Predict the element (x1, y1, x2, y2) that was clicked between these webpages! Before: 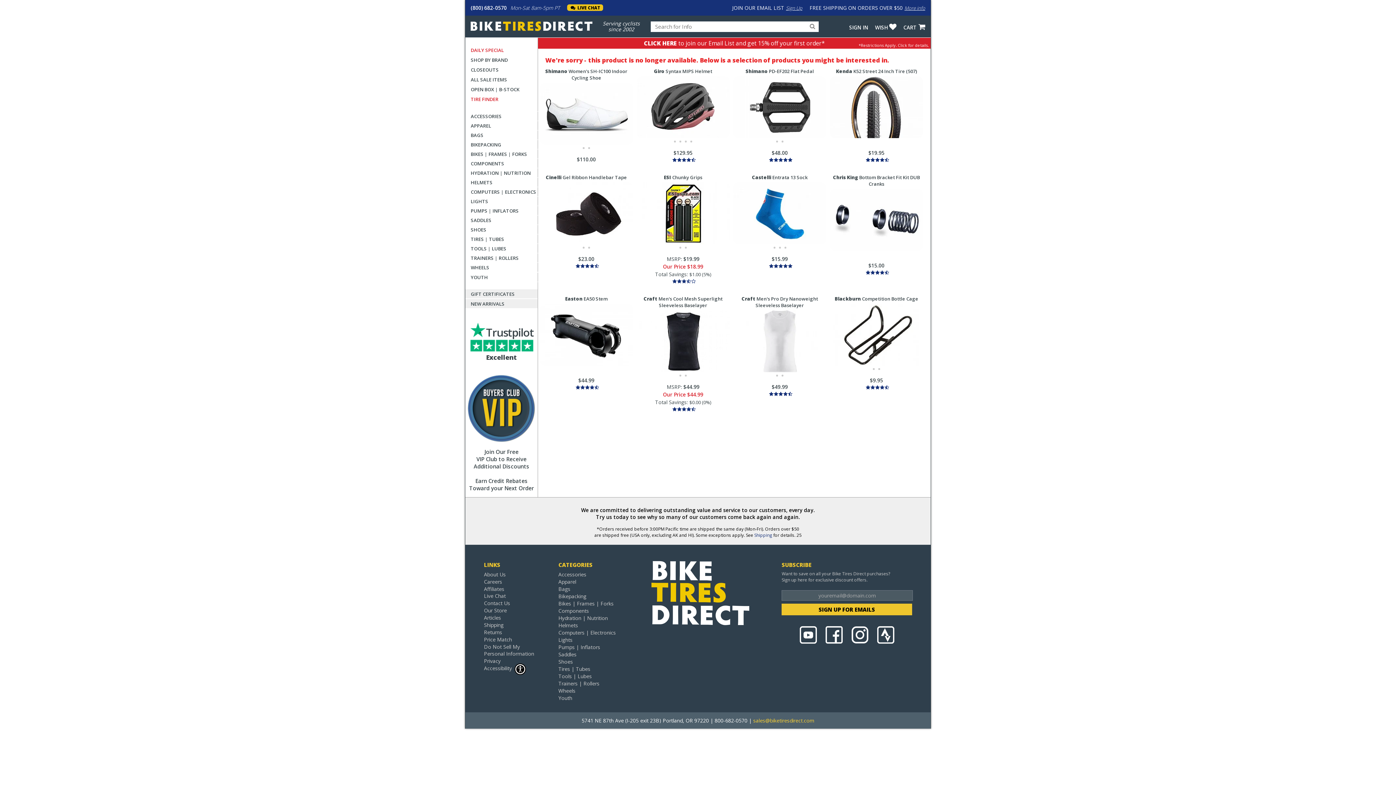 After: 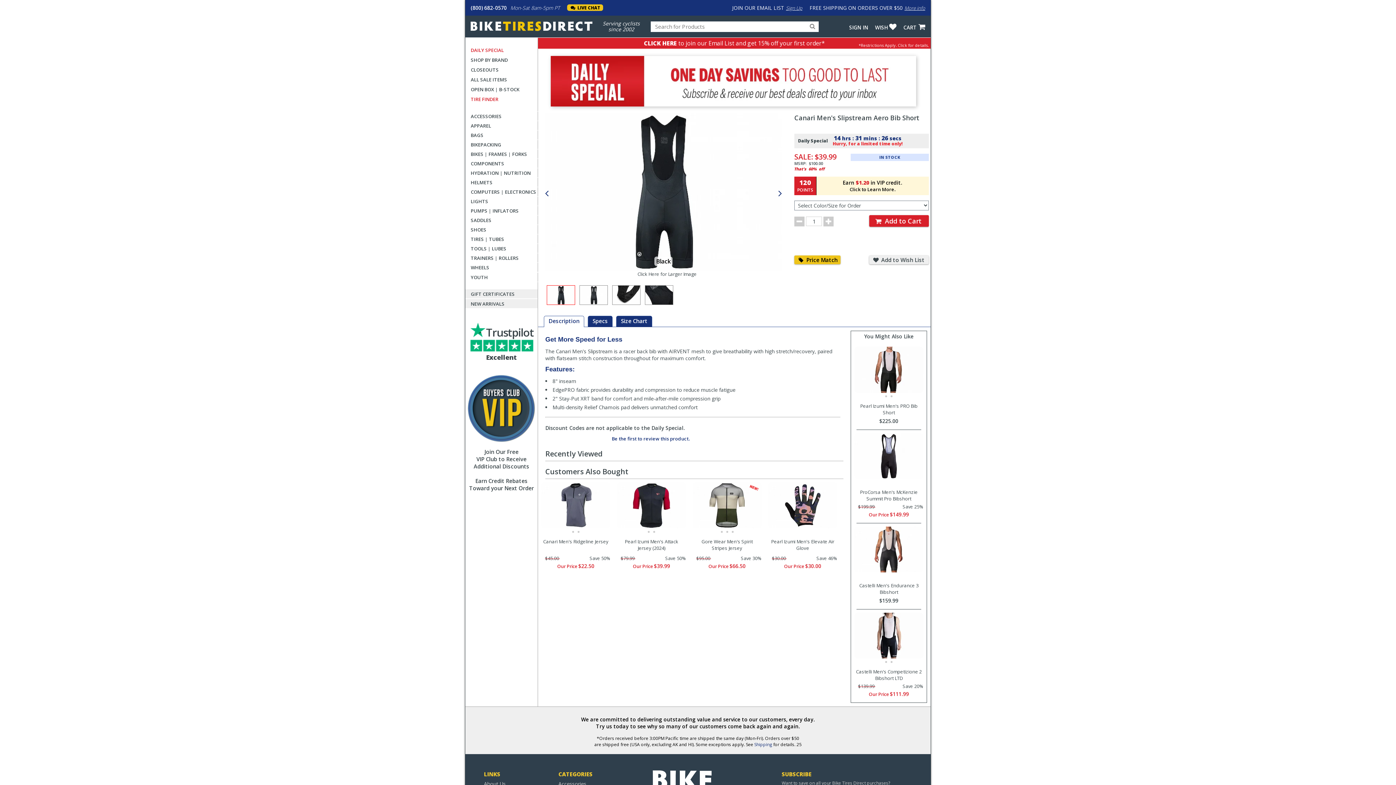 Action: label: DAILY SPECIAL bbox: (465, 45, 538, 54)